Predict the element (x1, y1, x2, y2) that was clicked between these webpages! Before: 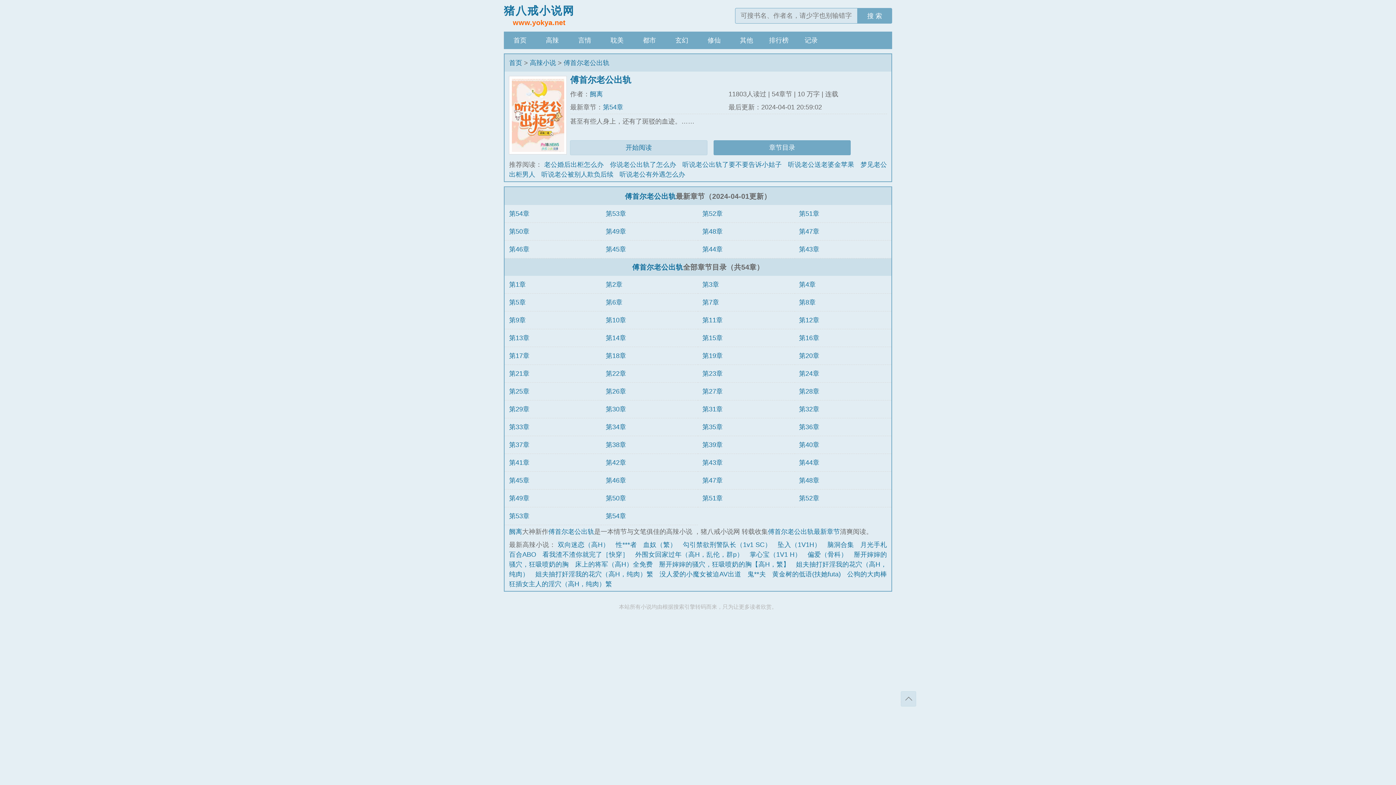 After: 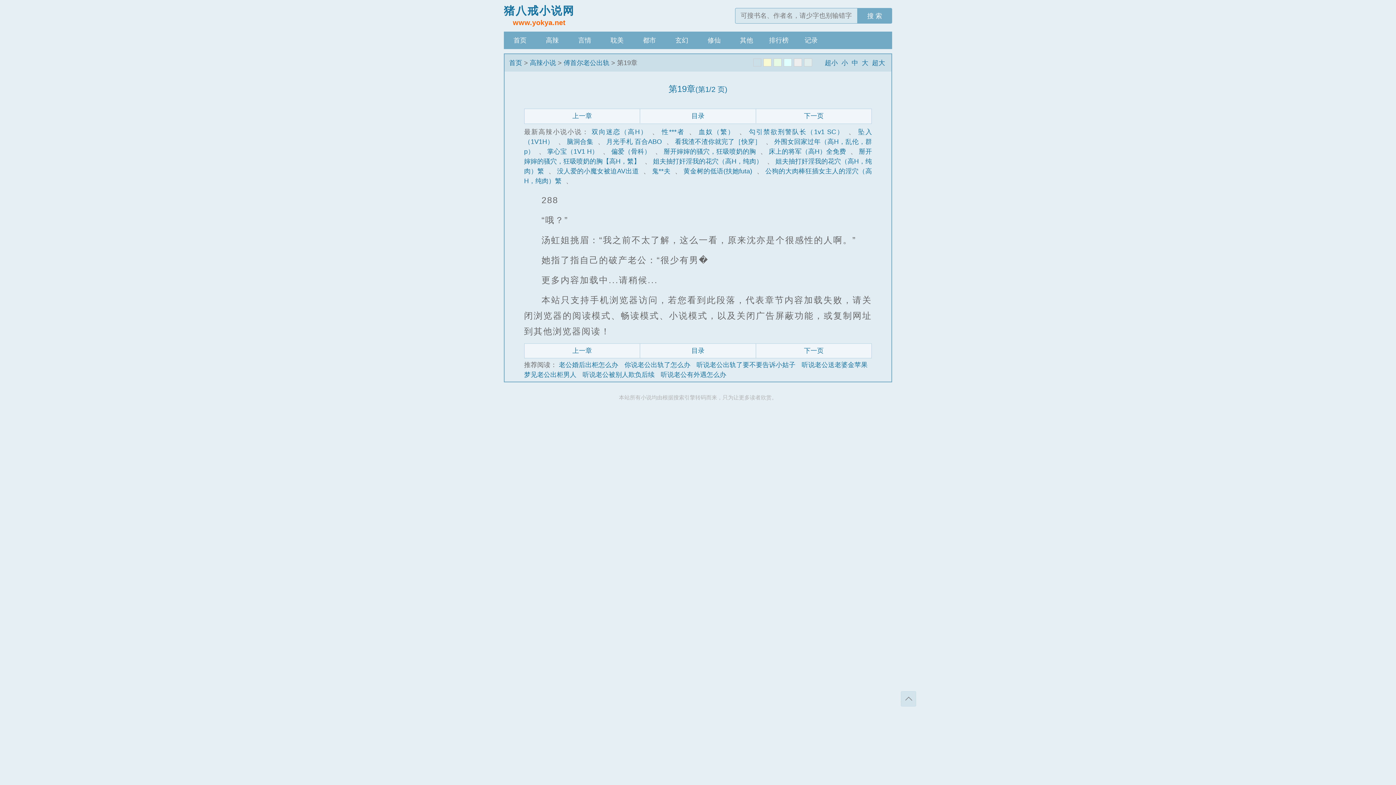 Action: label: 第19章 bbox: (702, 352, 722, 359)